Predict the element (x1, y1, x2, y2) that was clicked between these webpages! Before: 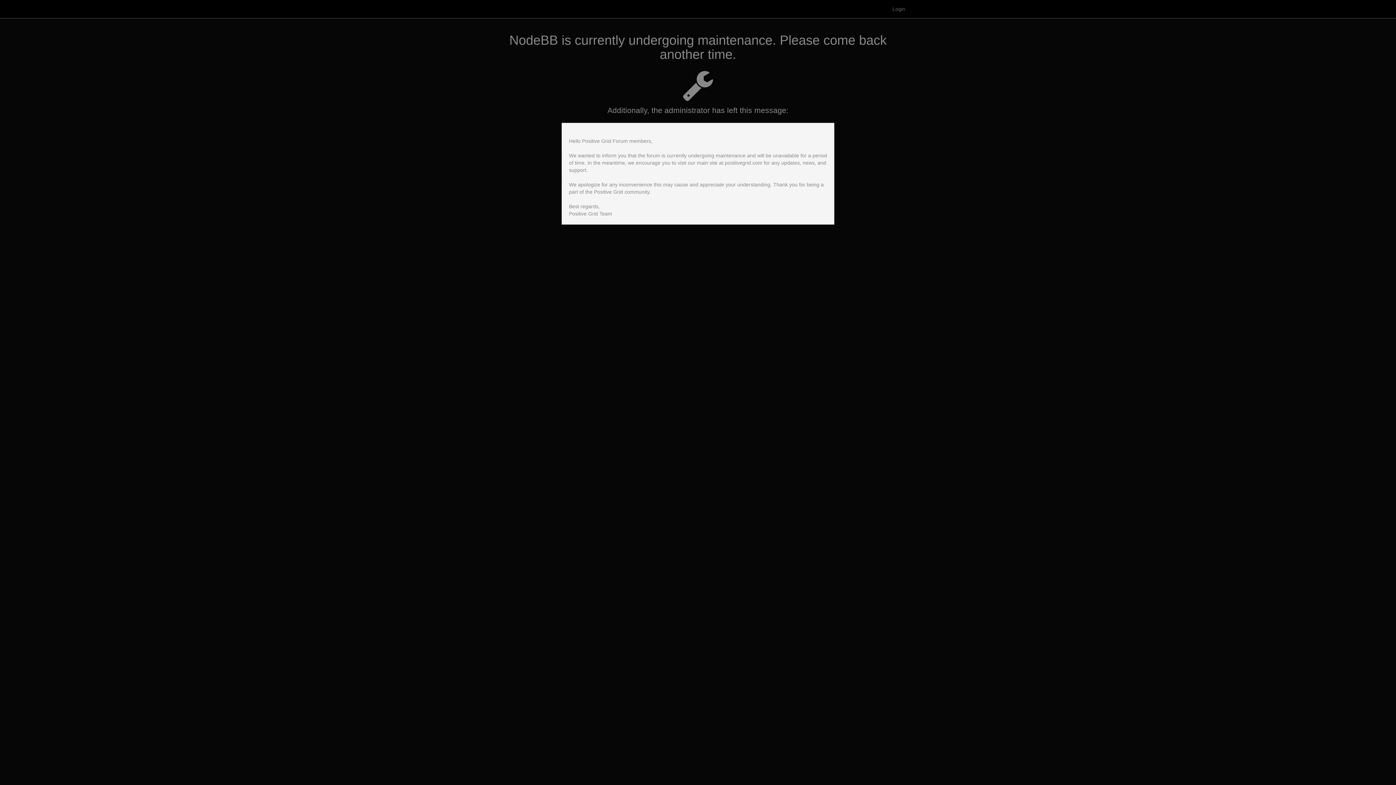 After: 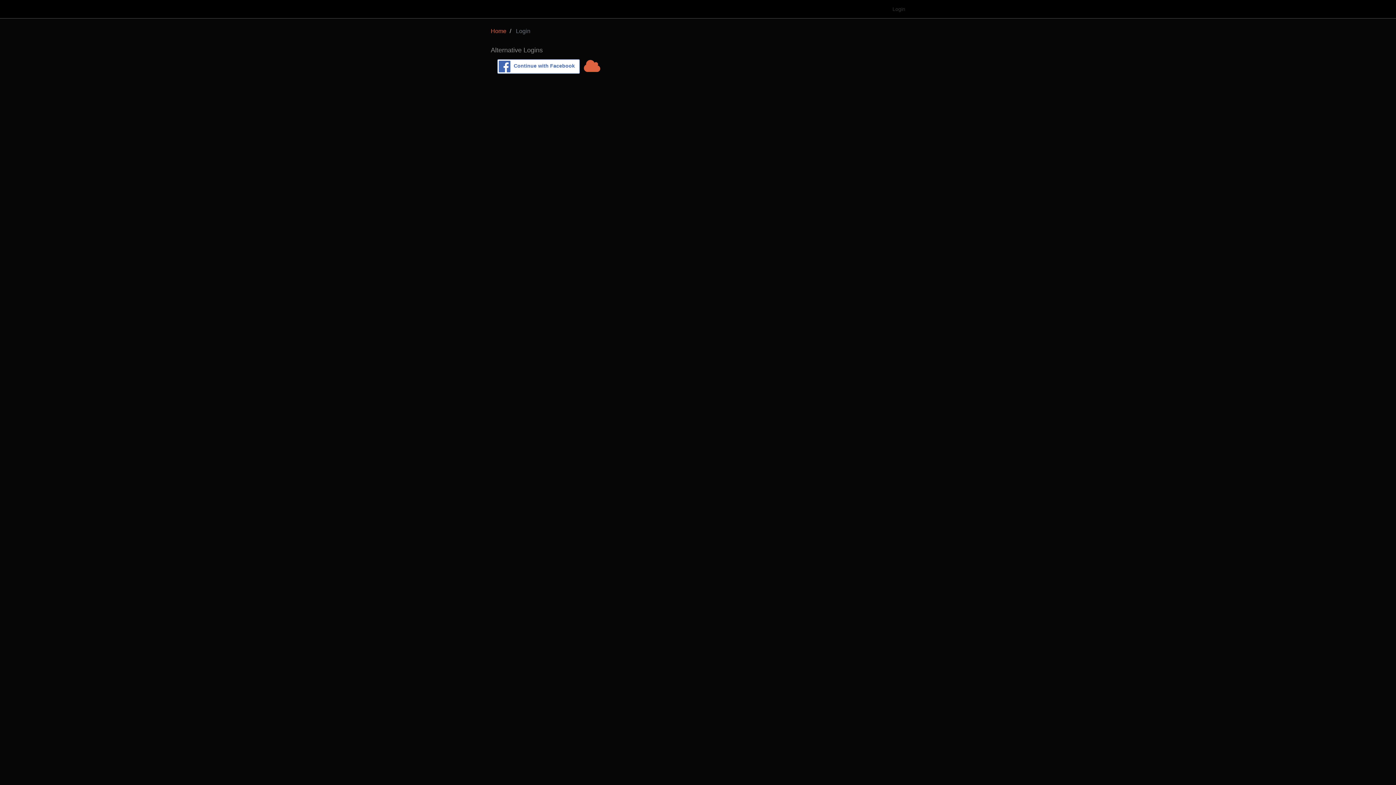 Action: label: Login bbox: (887, 0, 910, 18)